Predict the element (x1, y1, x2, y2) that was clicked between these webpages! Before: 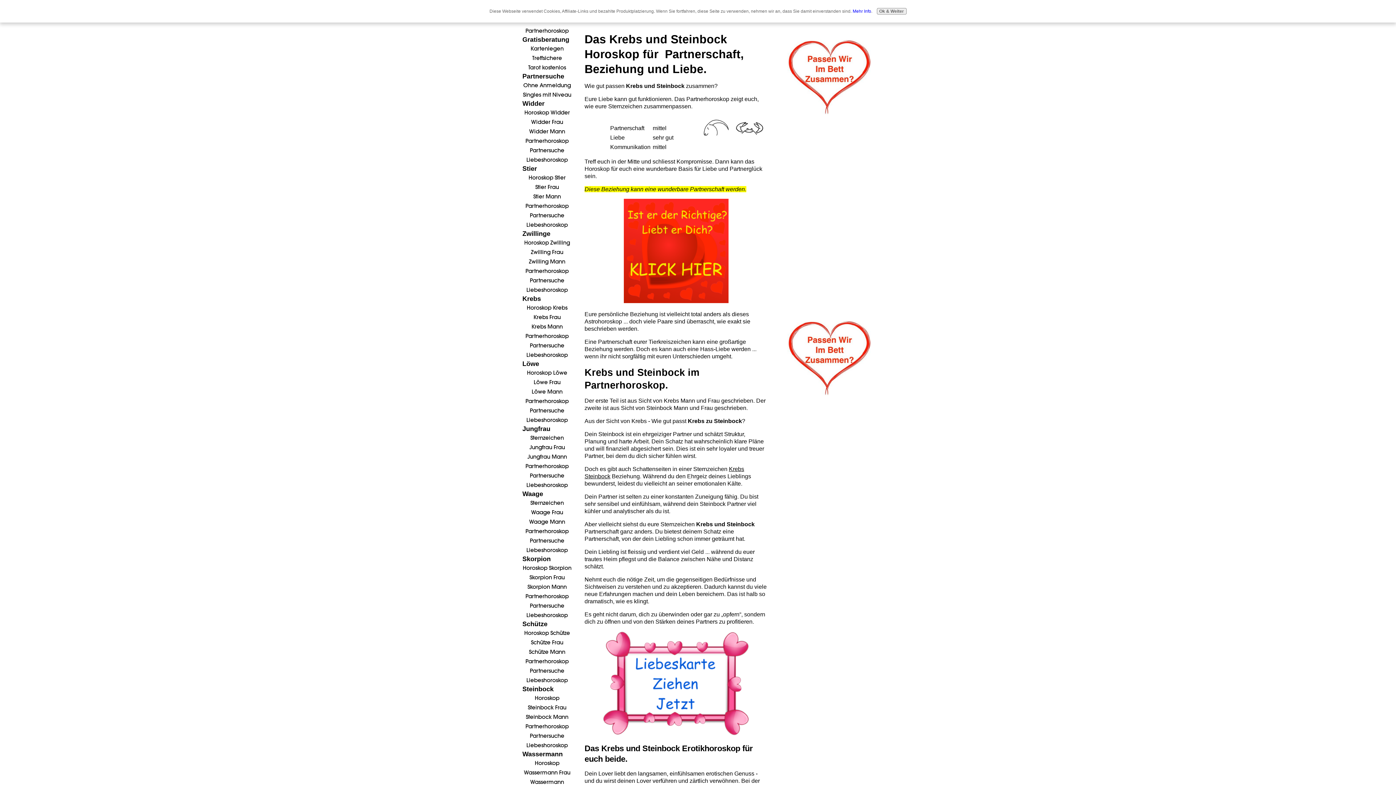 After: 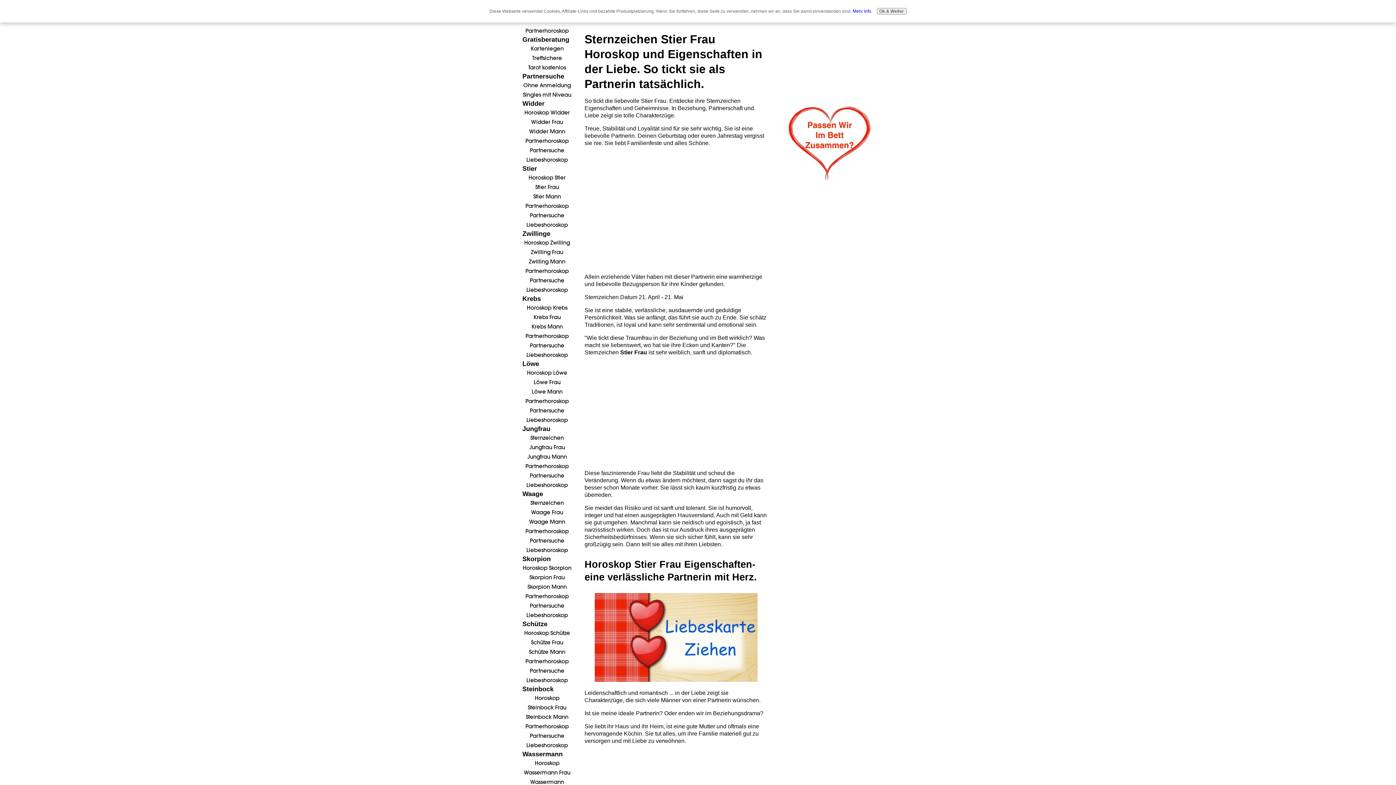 Action: label: Stier Frau bbox: (522, 182, 572, 192)